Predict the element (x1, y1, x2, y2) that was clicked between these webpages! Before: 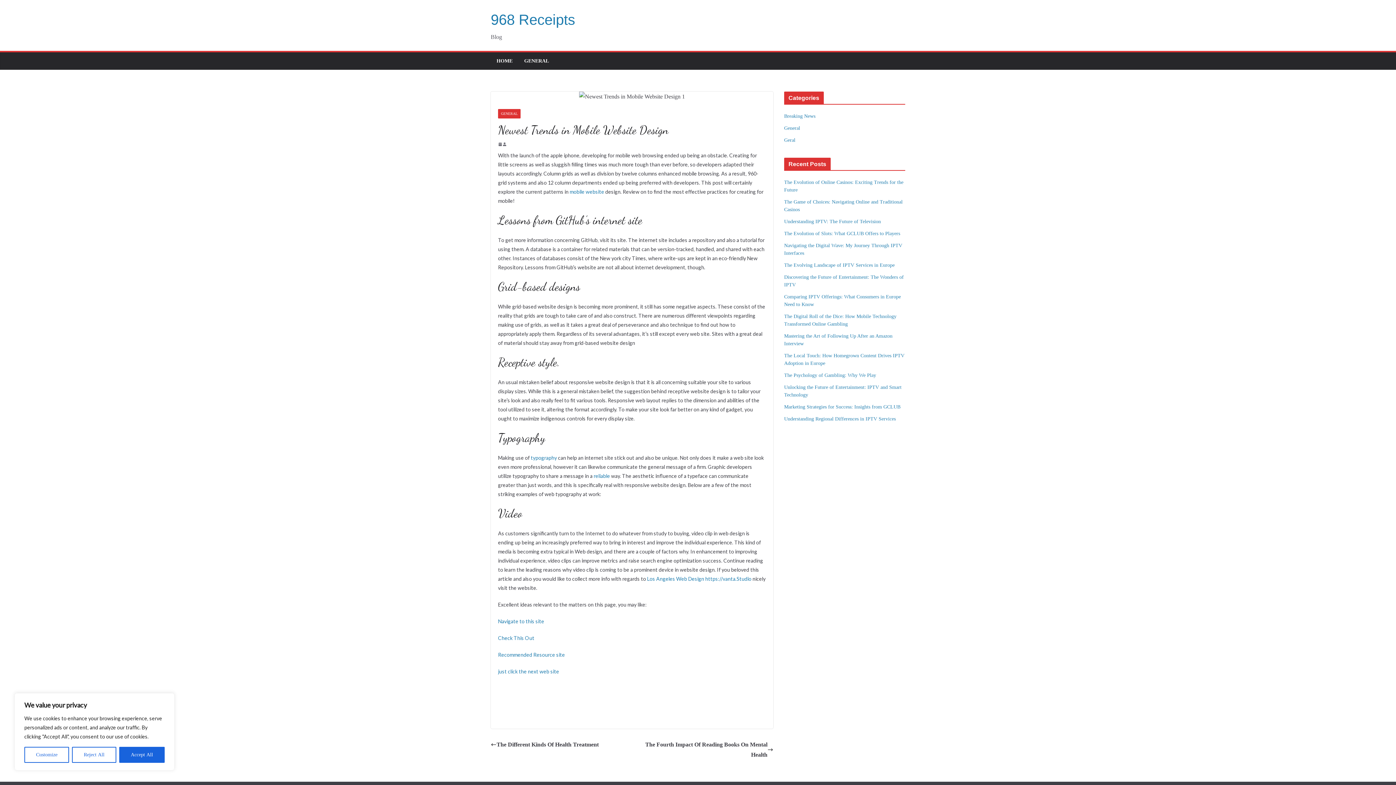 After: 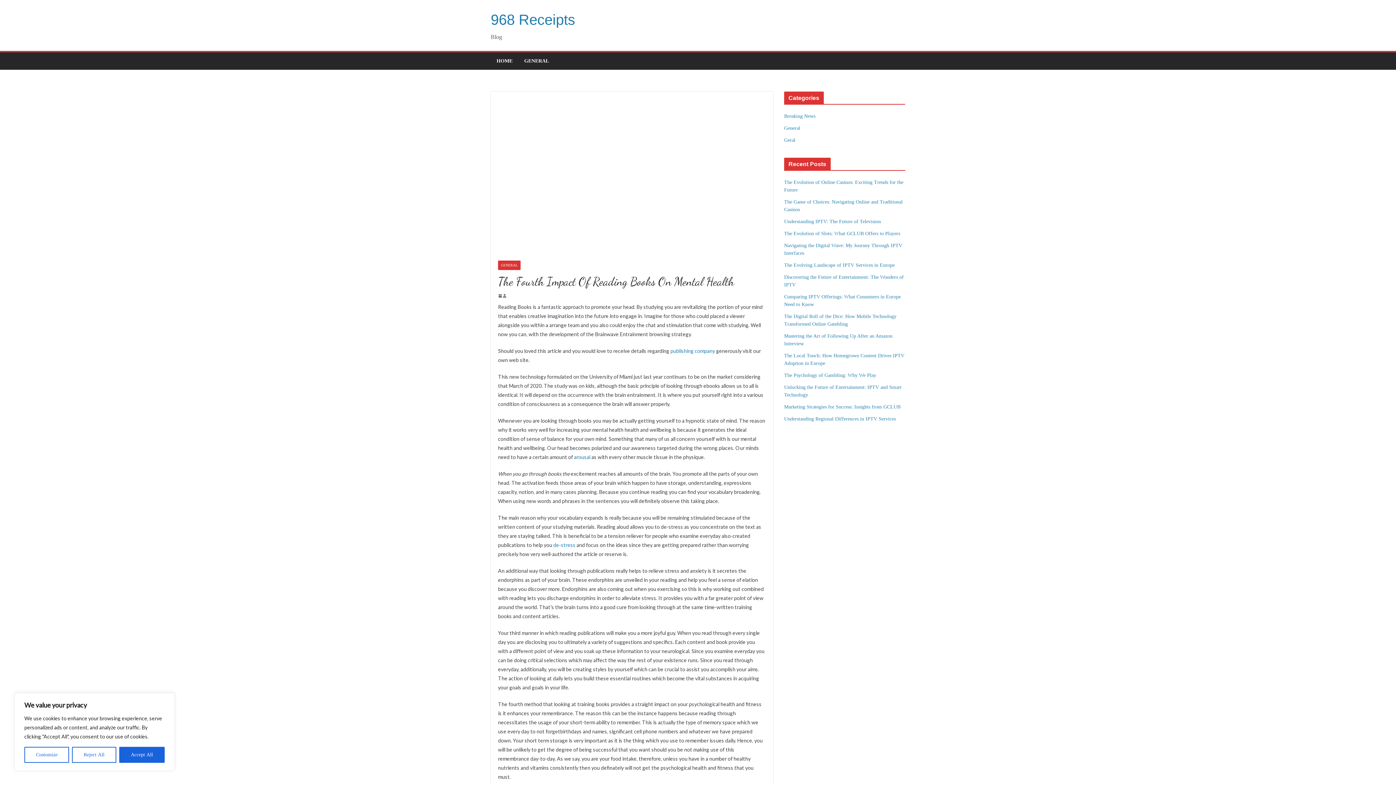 Action: label: The Fourth Impact Of Reading Books On Mental Health bbox: (632, 740, 773, 760)